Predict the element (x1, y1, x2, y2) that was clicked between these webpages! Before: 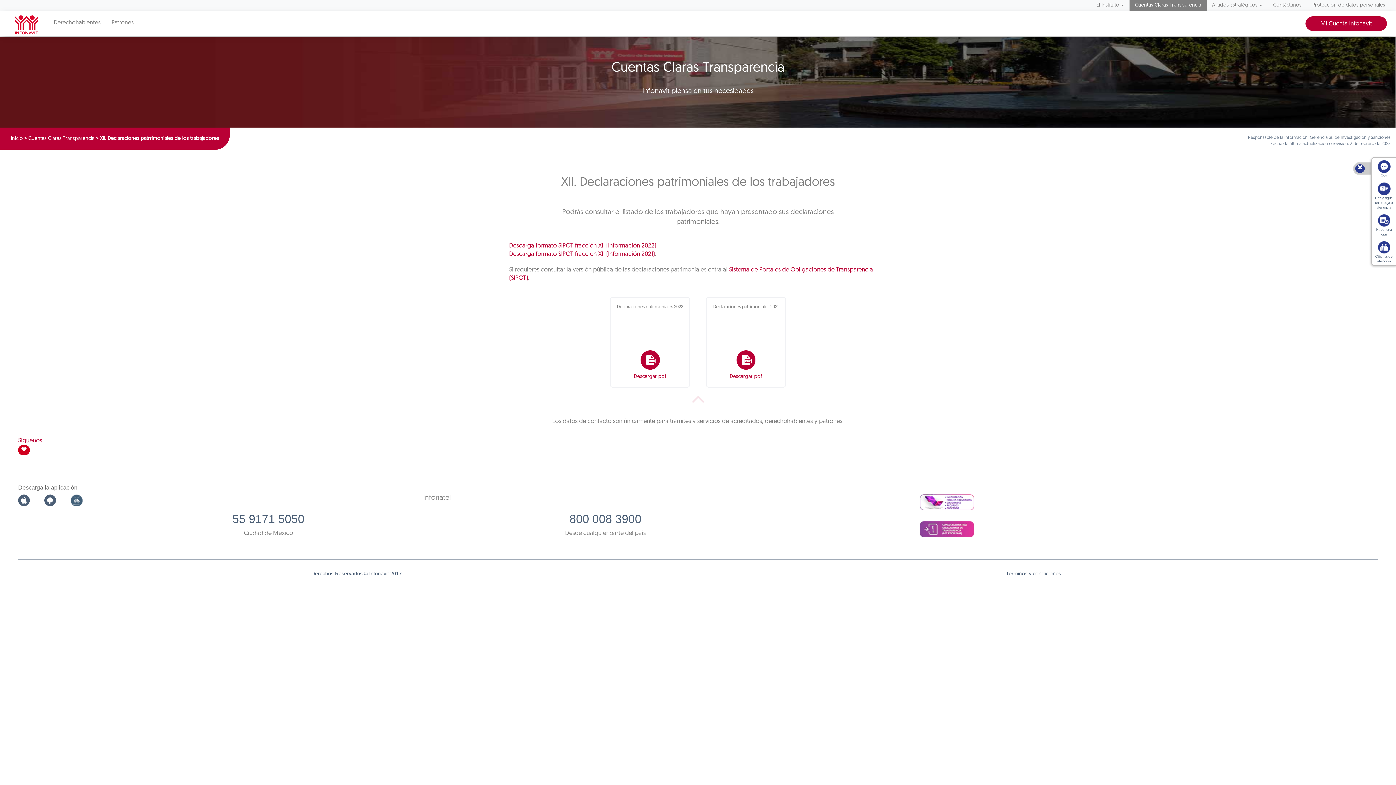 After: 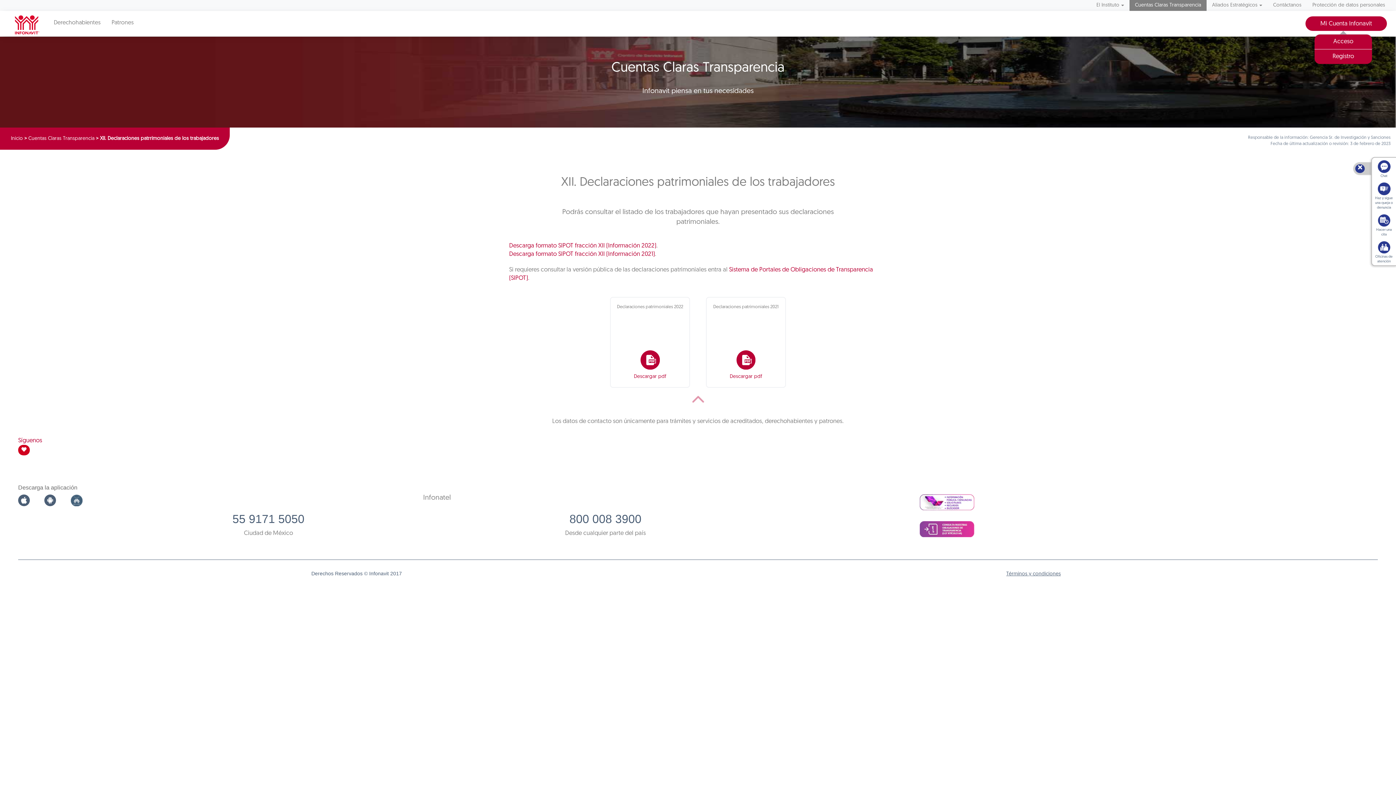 Action: bbox: (1305, 16, 1387, 30) label: Mi Cuenta Infonavit